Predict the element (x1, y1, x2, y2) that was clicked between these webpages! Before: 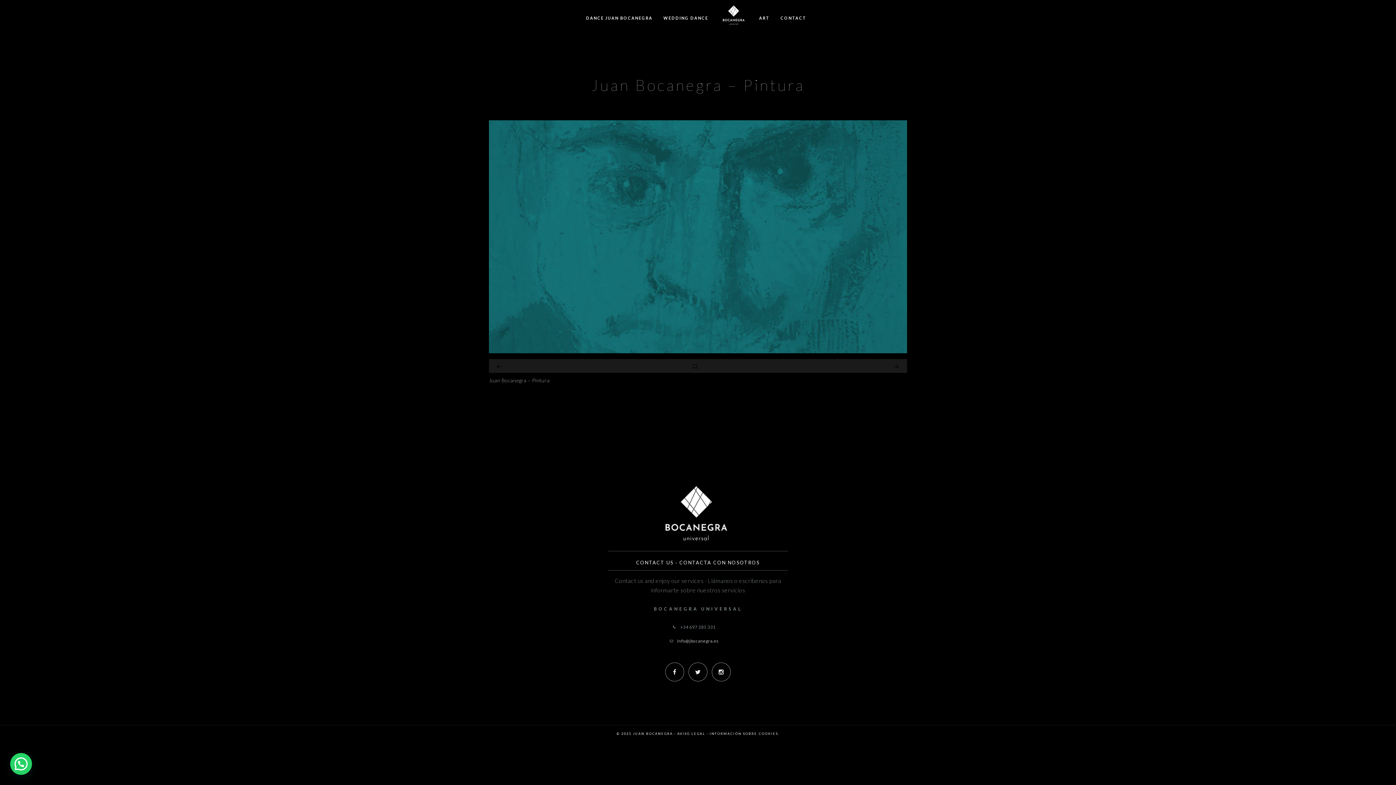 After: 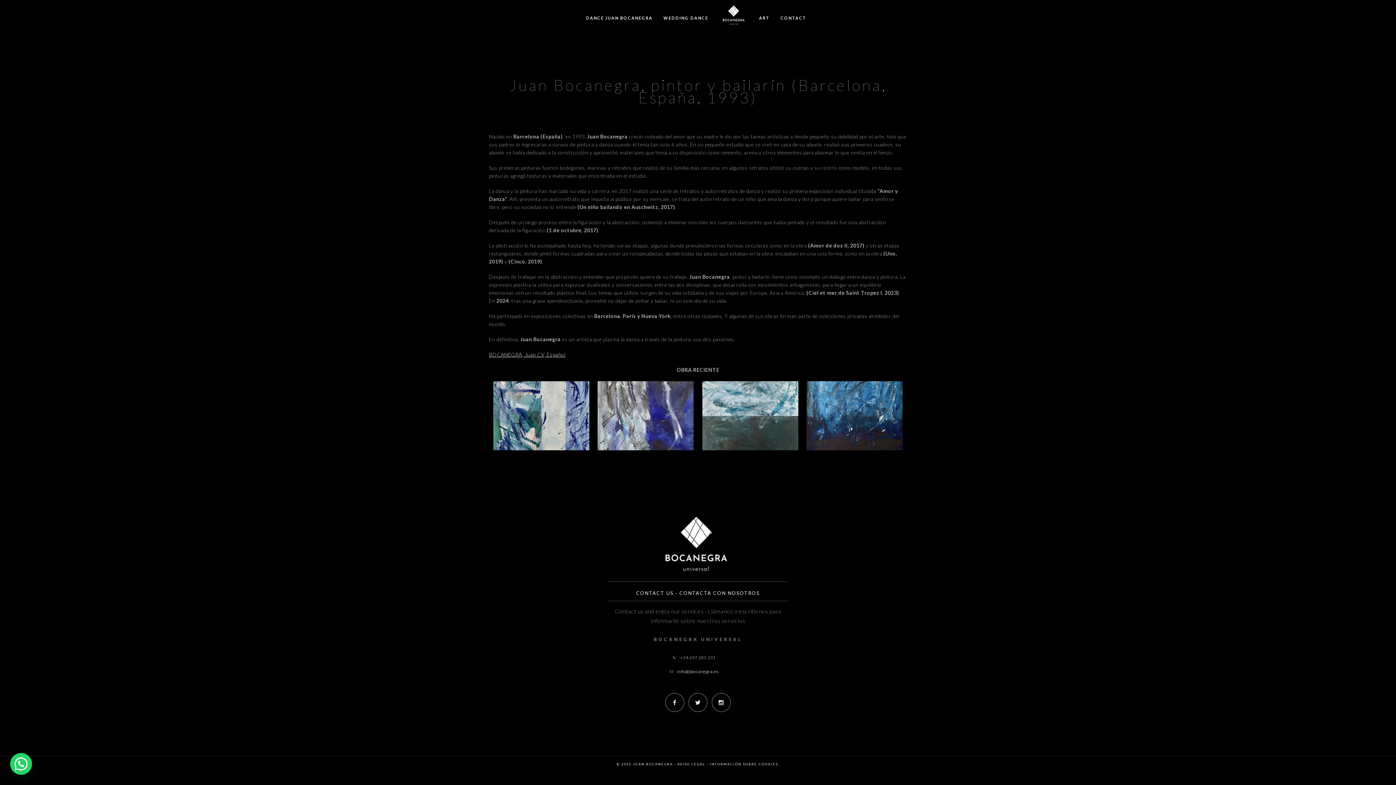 Action: bbox: (759, 0, 769, 36) label: ART